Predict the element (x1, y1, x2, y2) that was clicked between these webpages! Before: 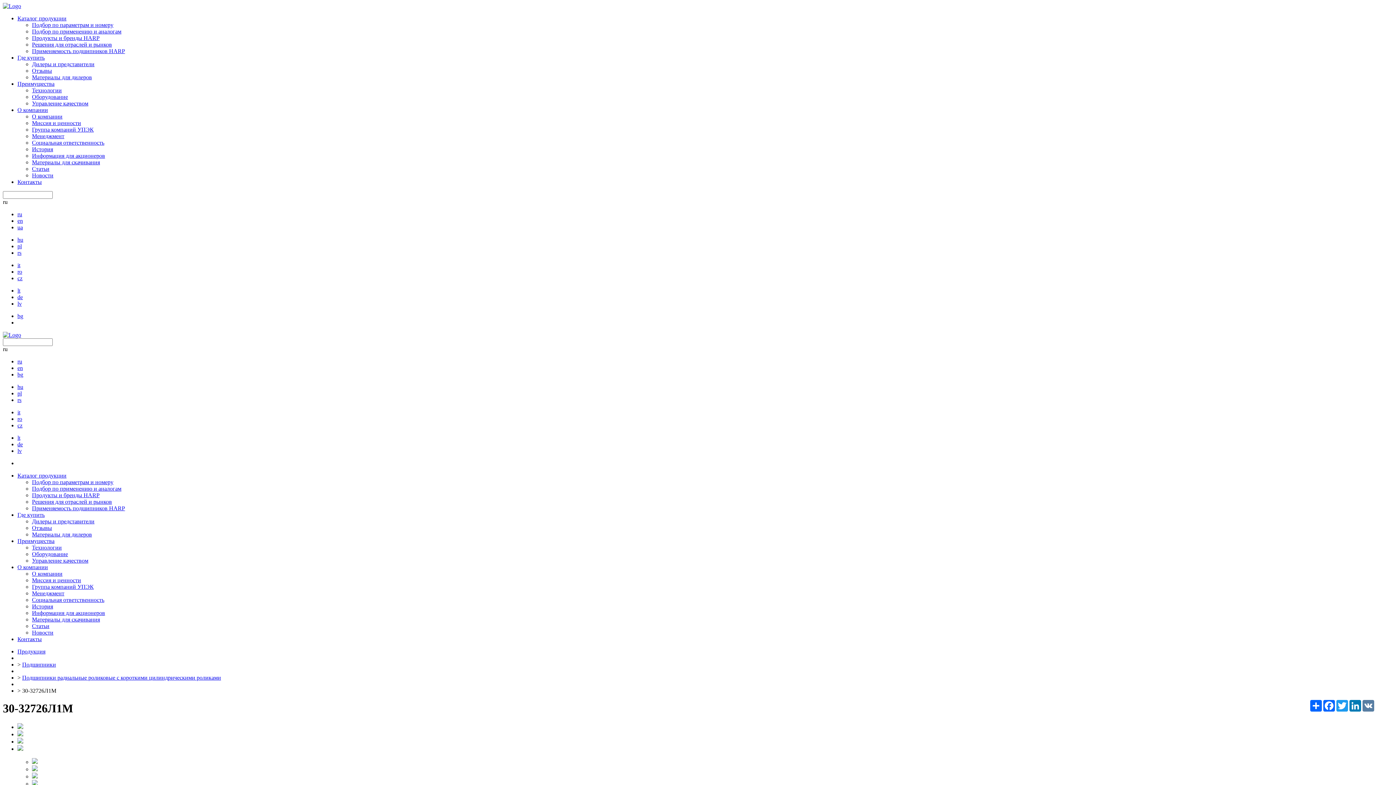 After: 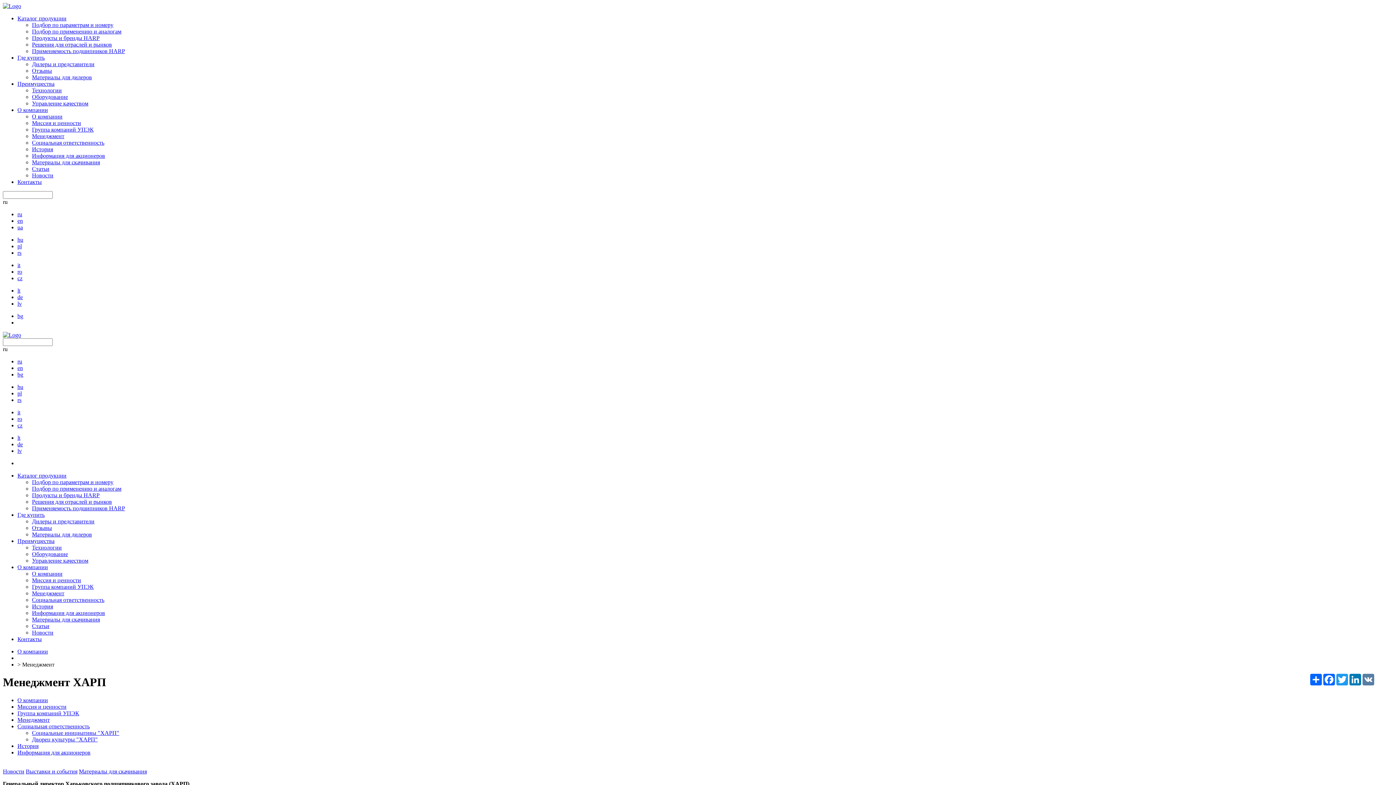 Action: label: Менеджмент bbox: (32, 133, 64, 139)